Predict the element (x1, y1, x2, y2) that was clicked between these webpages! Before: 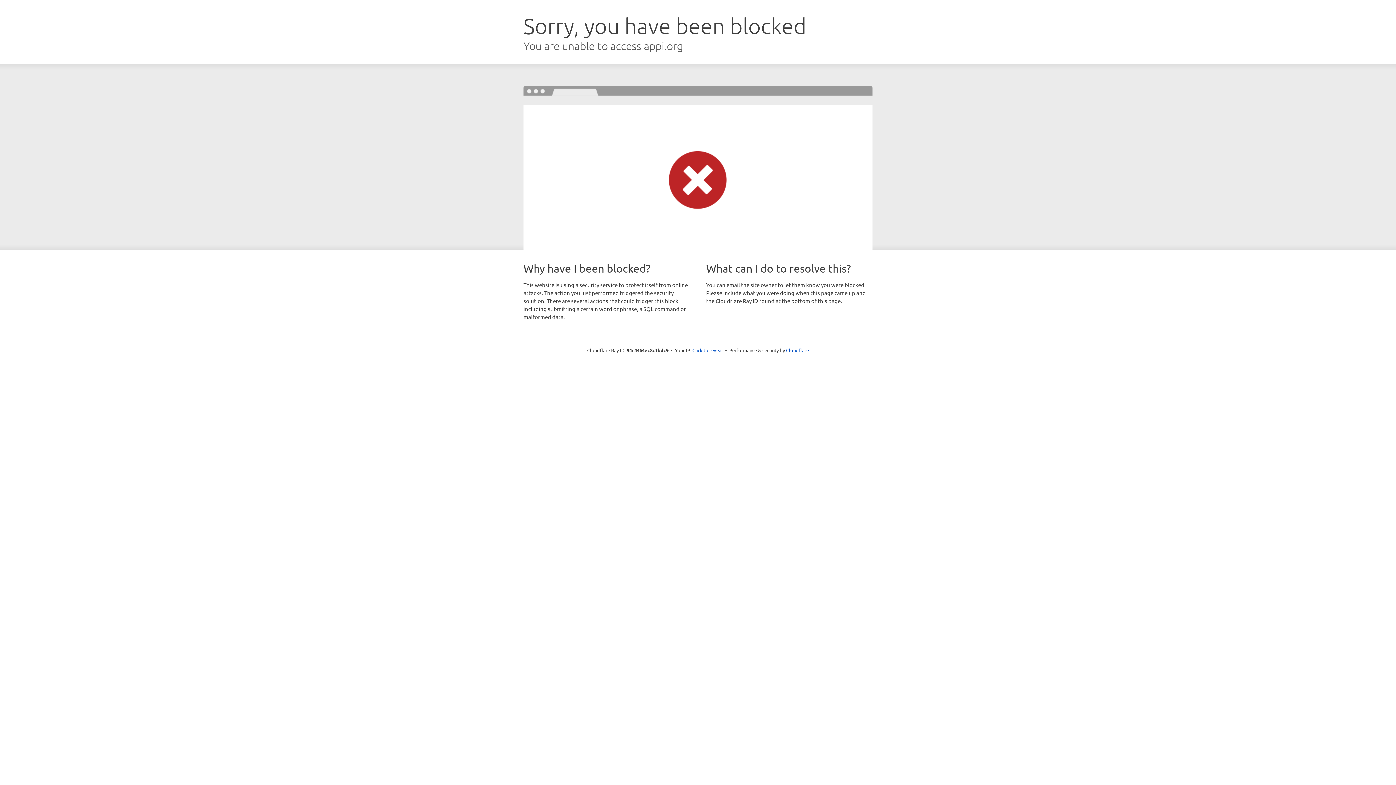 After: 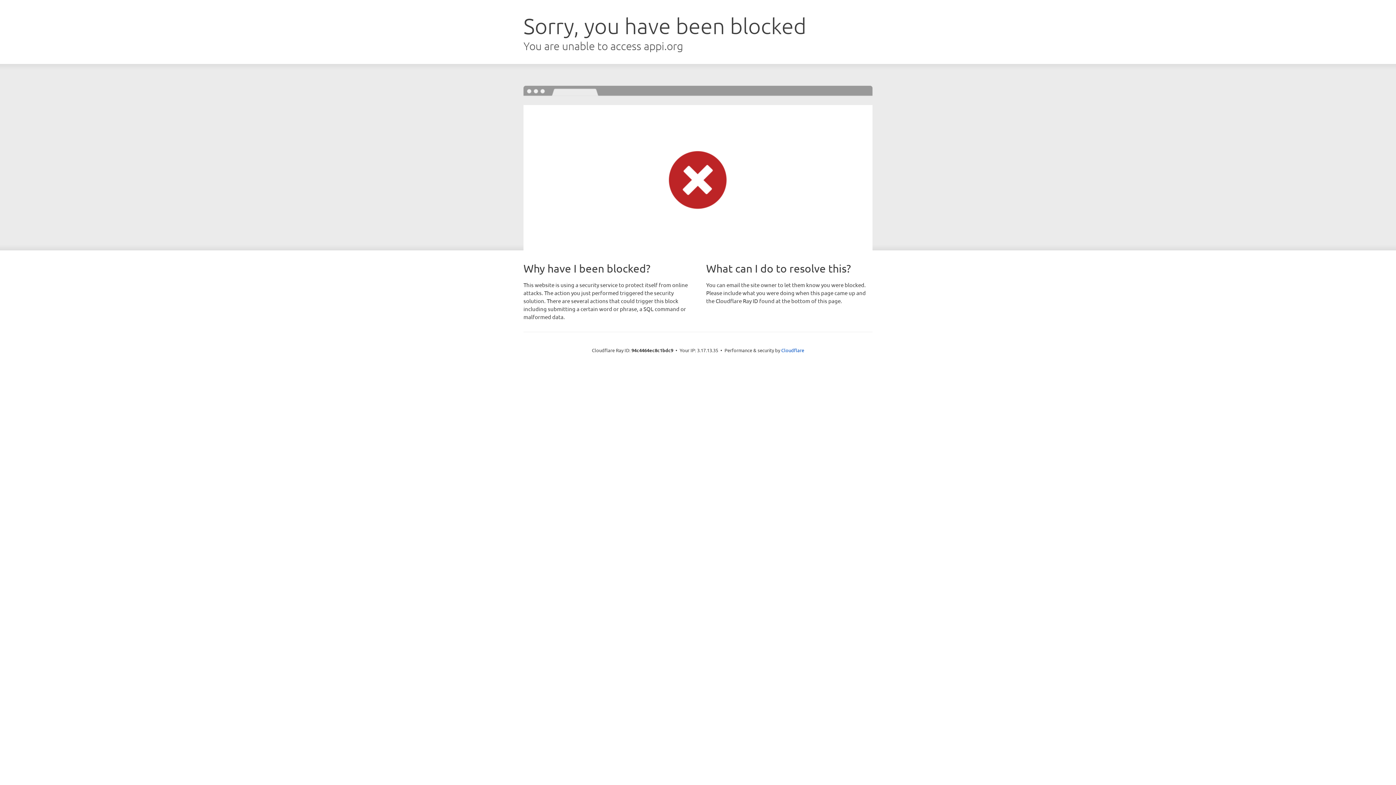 Action: label: Click to reveal bbox: (692, 346, 723, 353)